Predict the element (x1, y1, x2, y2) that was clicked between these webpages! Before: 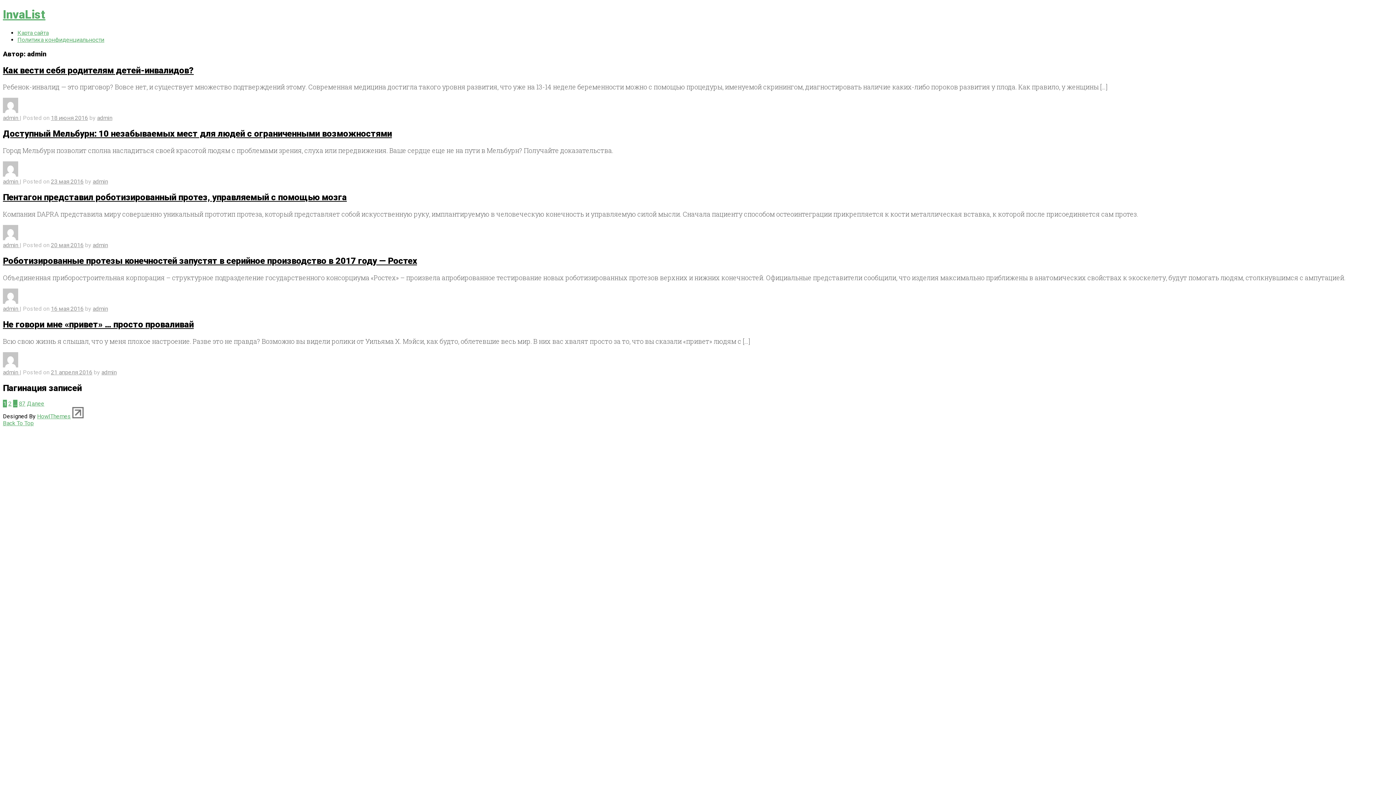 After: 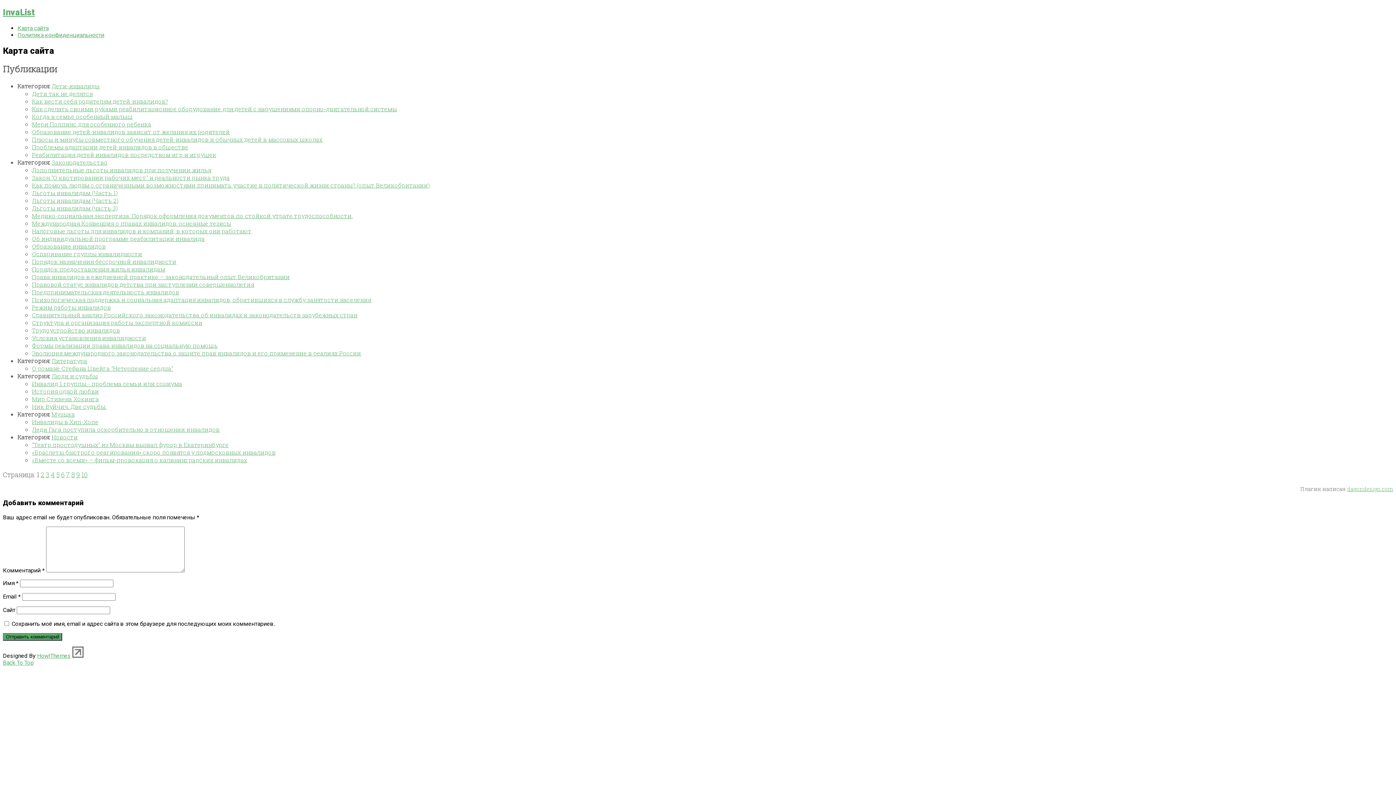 Action: label: Карта сайта bbox: (17, 29, 48, 36)